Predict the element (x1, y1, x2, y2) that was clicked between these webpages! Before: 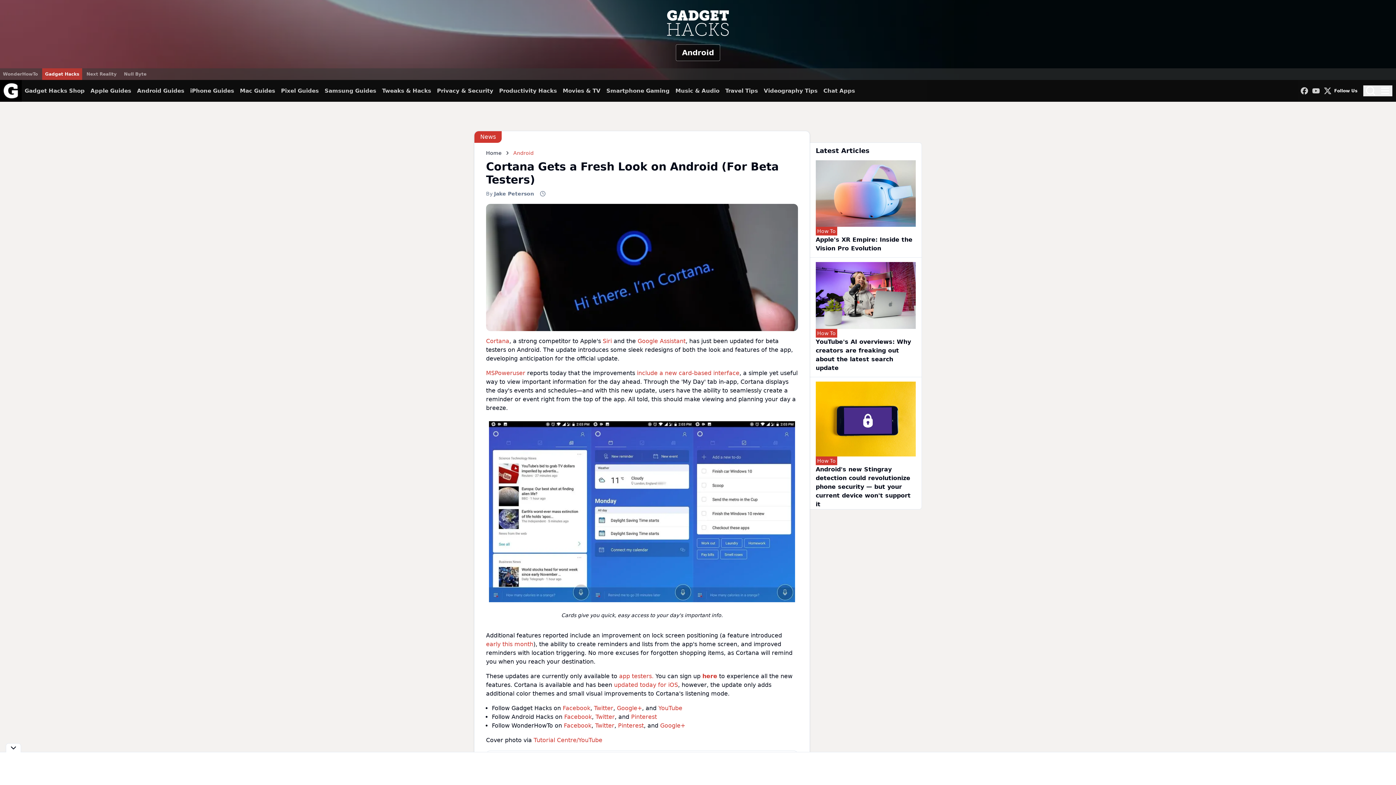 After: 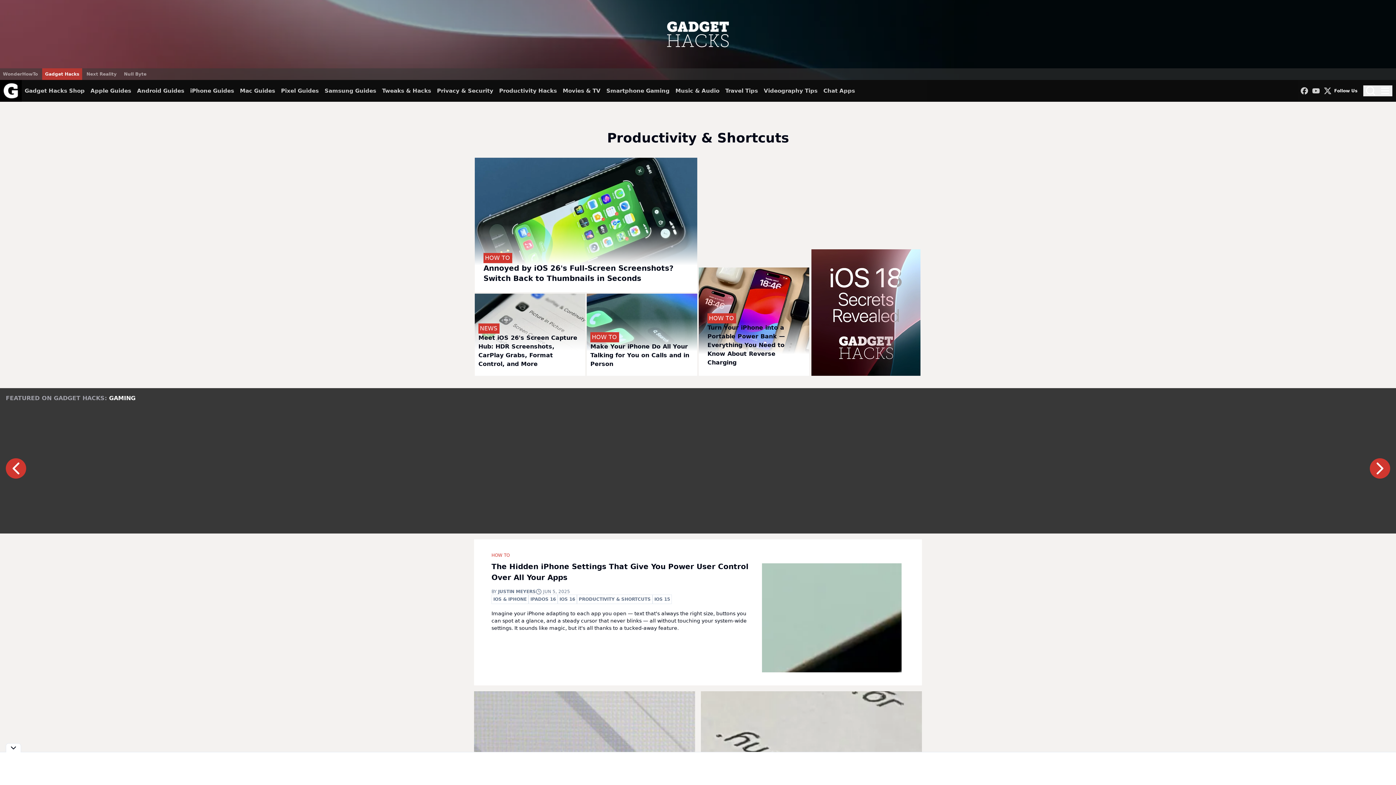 Action: label: Productivity Hacks bbox: (499, 80, 557, 101)